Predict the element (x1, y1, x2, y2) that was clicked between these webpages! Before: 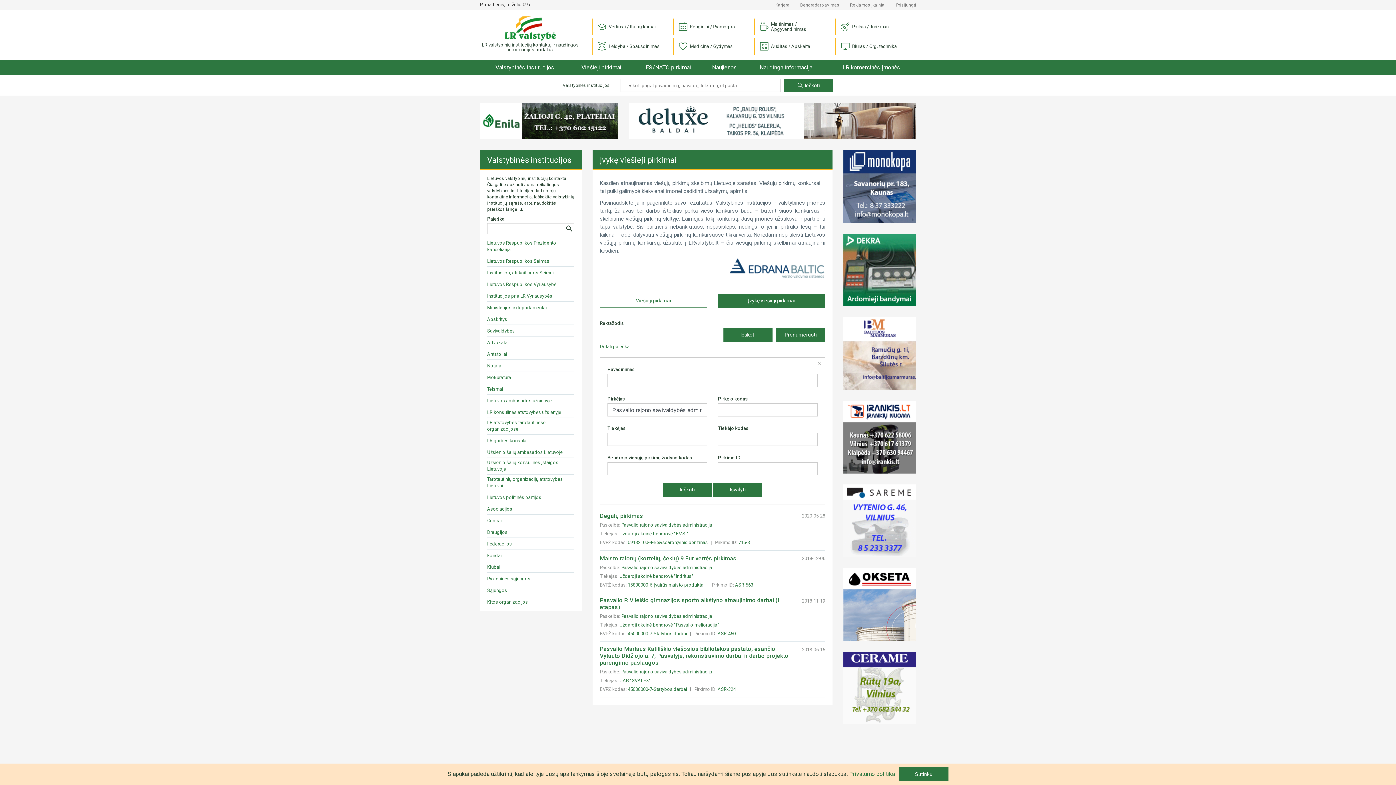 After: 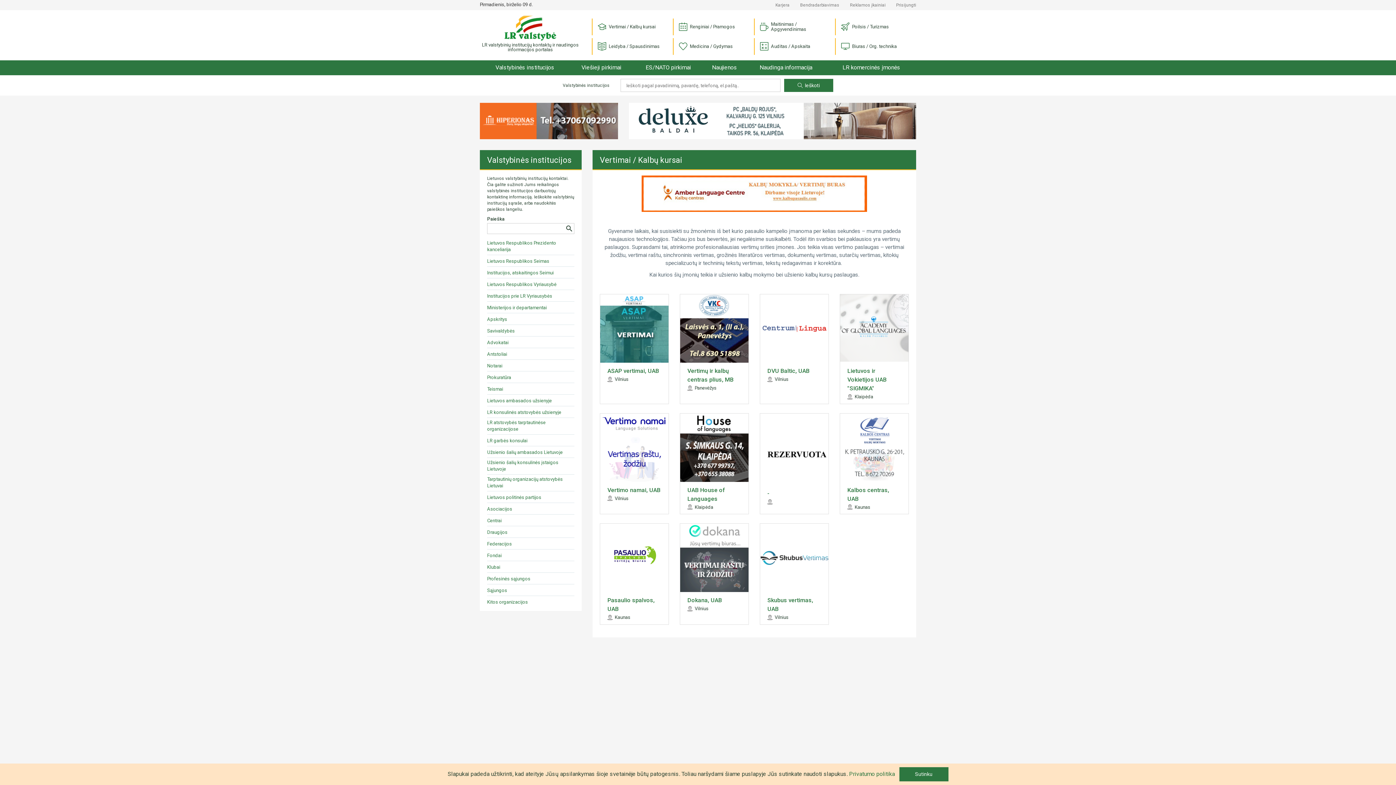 Action: label: Vertimai / Kalbų kursai bbox: (592, 18, 667, 35)